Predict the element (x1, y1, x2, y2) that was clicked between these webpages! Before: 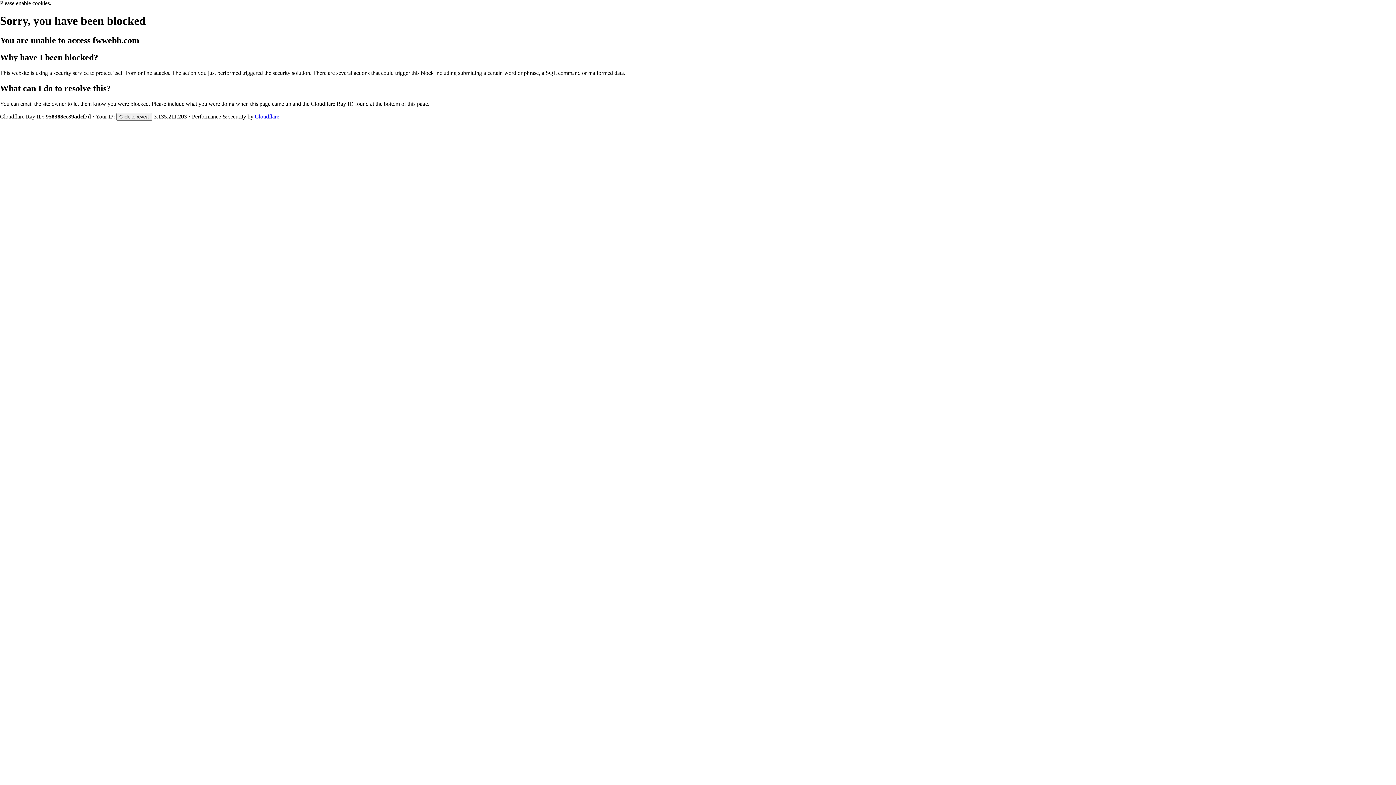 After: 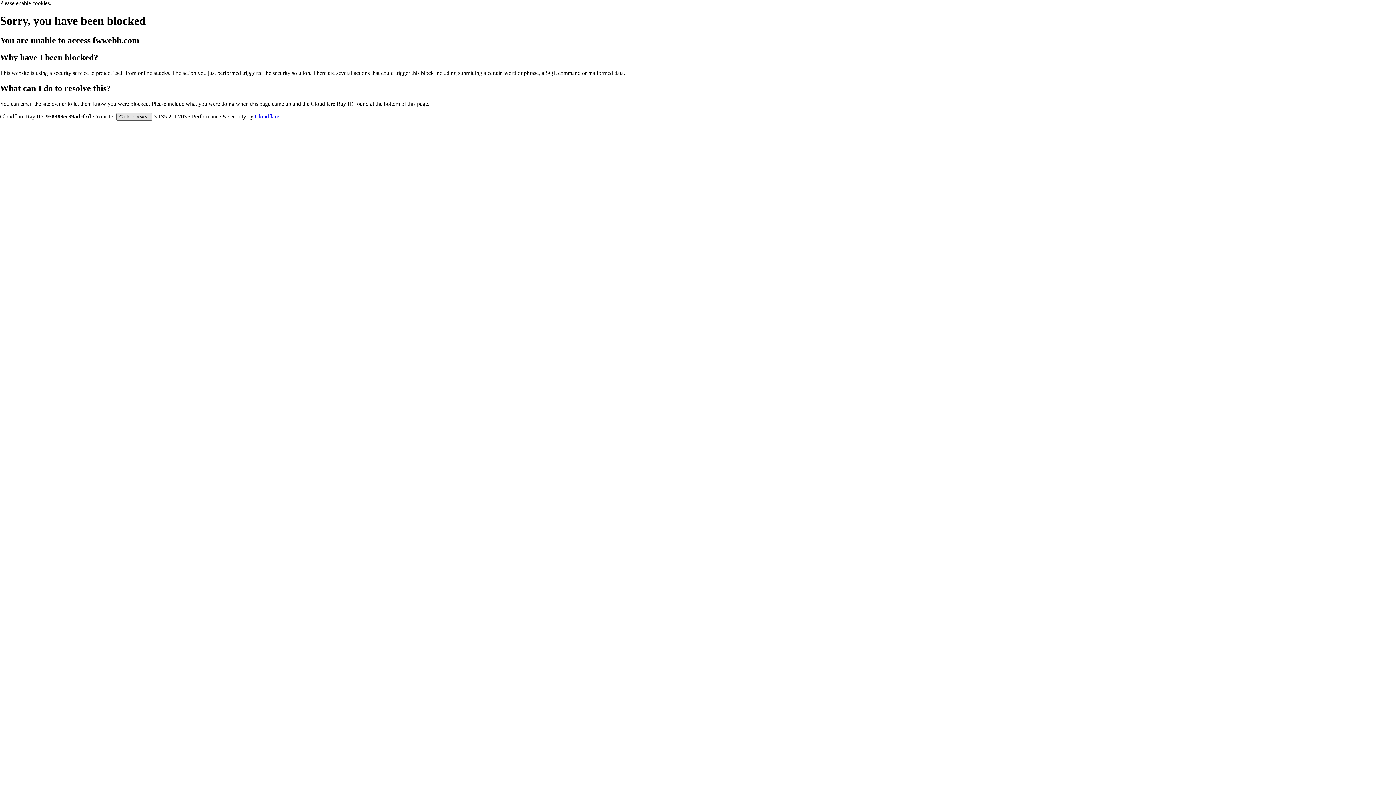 Action: label: Click to reveal bbox: (116, 112, 152, 120)